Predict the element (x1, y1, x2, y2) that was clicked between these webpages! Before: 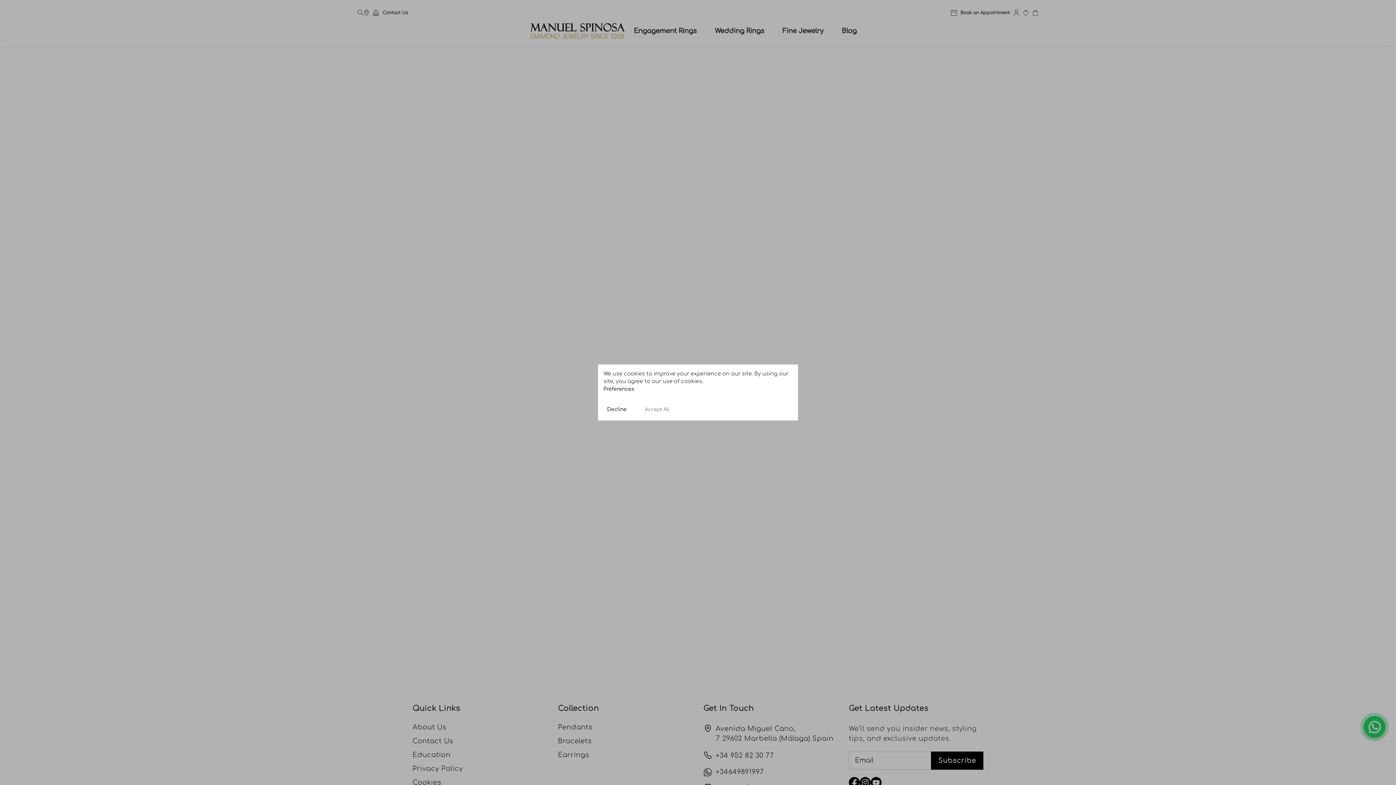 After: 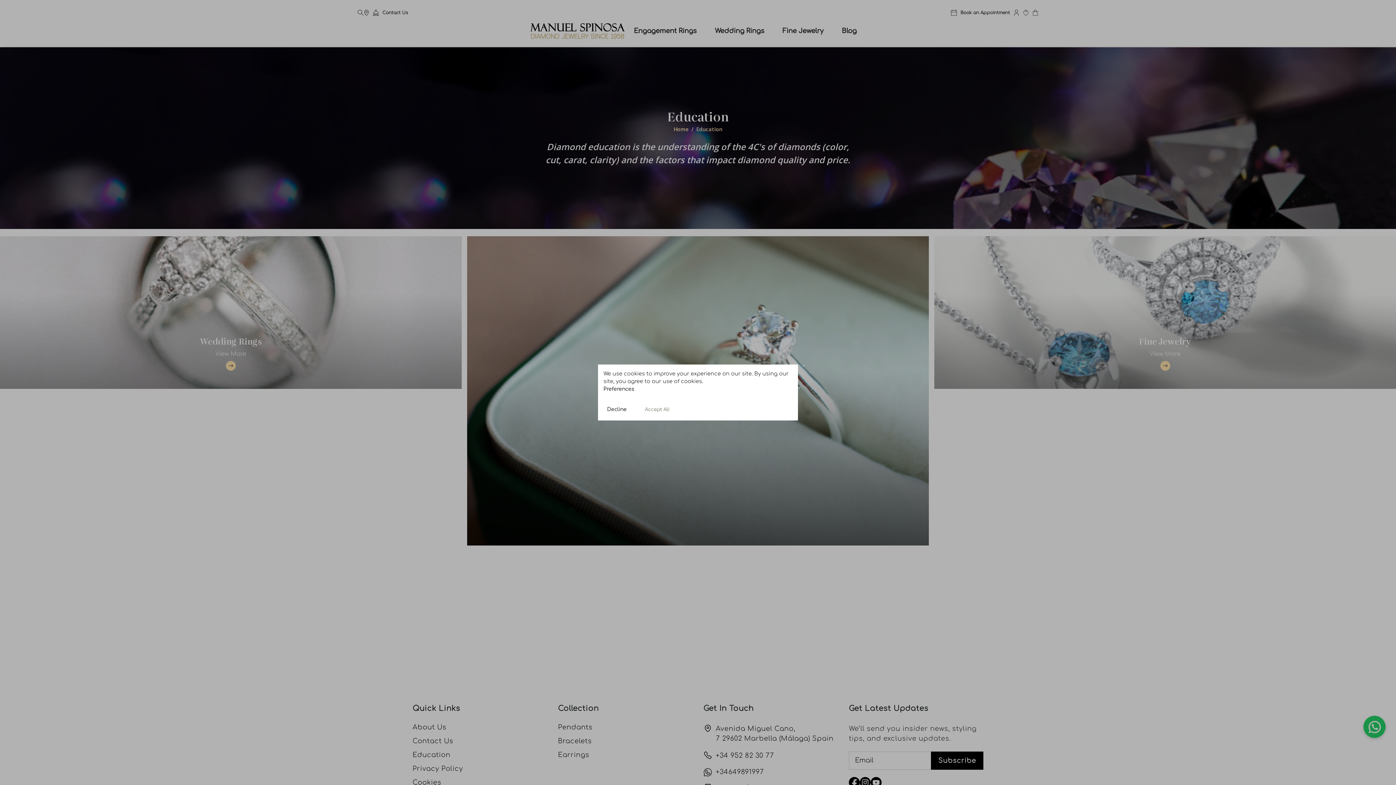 Action: bbox: (412, 752, 450, 758) label: Education